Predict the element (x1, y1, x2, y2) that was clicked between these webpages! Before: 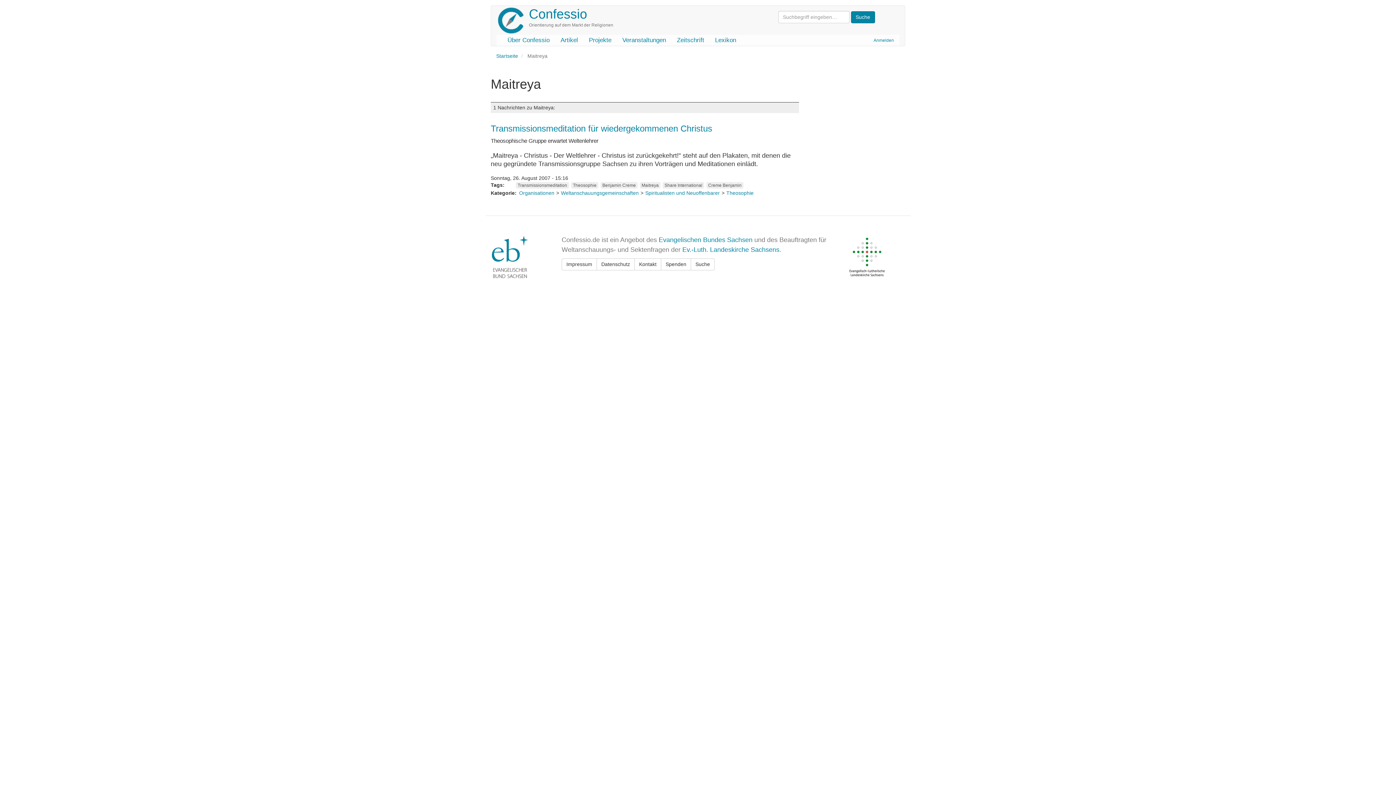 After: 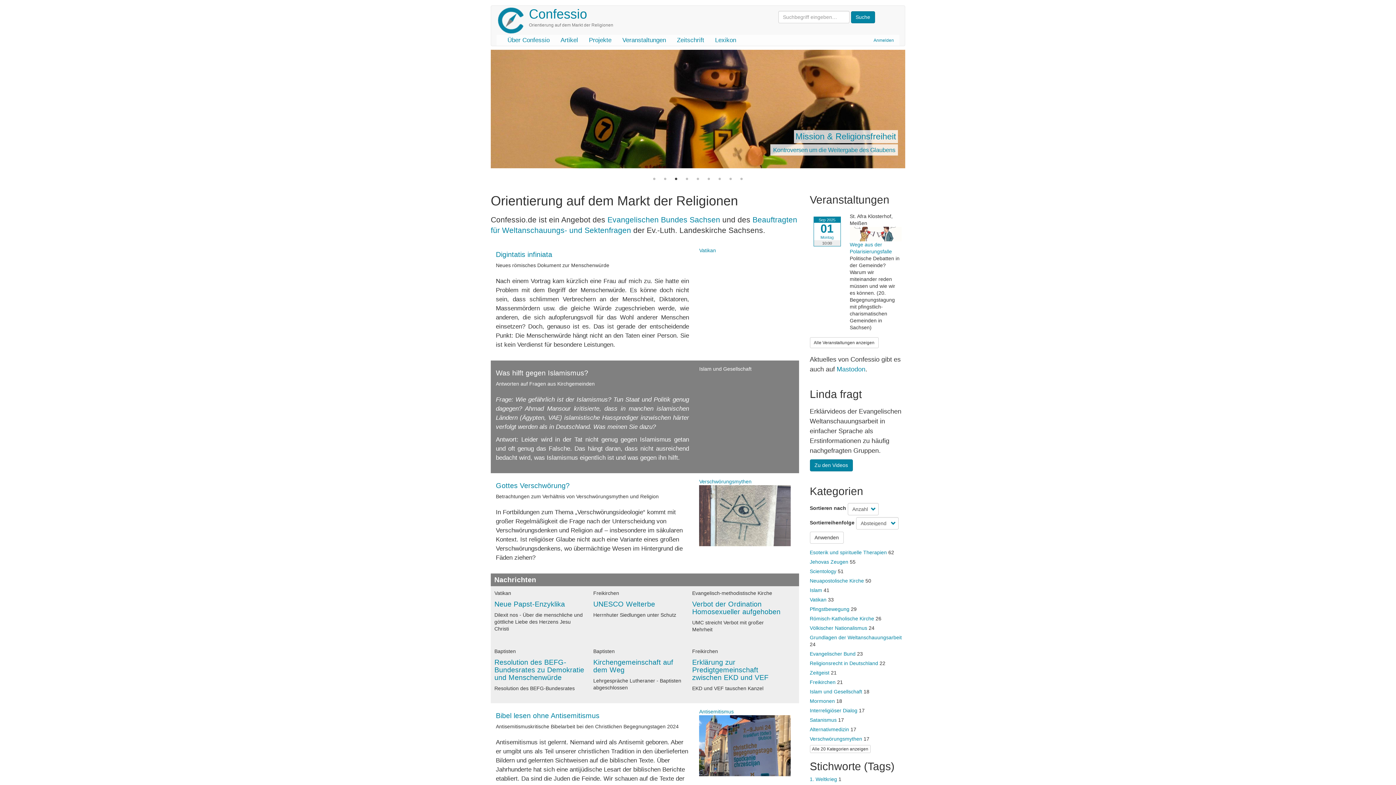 Action: bbox: (498, 7, 529, 33)